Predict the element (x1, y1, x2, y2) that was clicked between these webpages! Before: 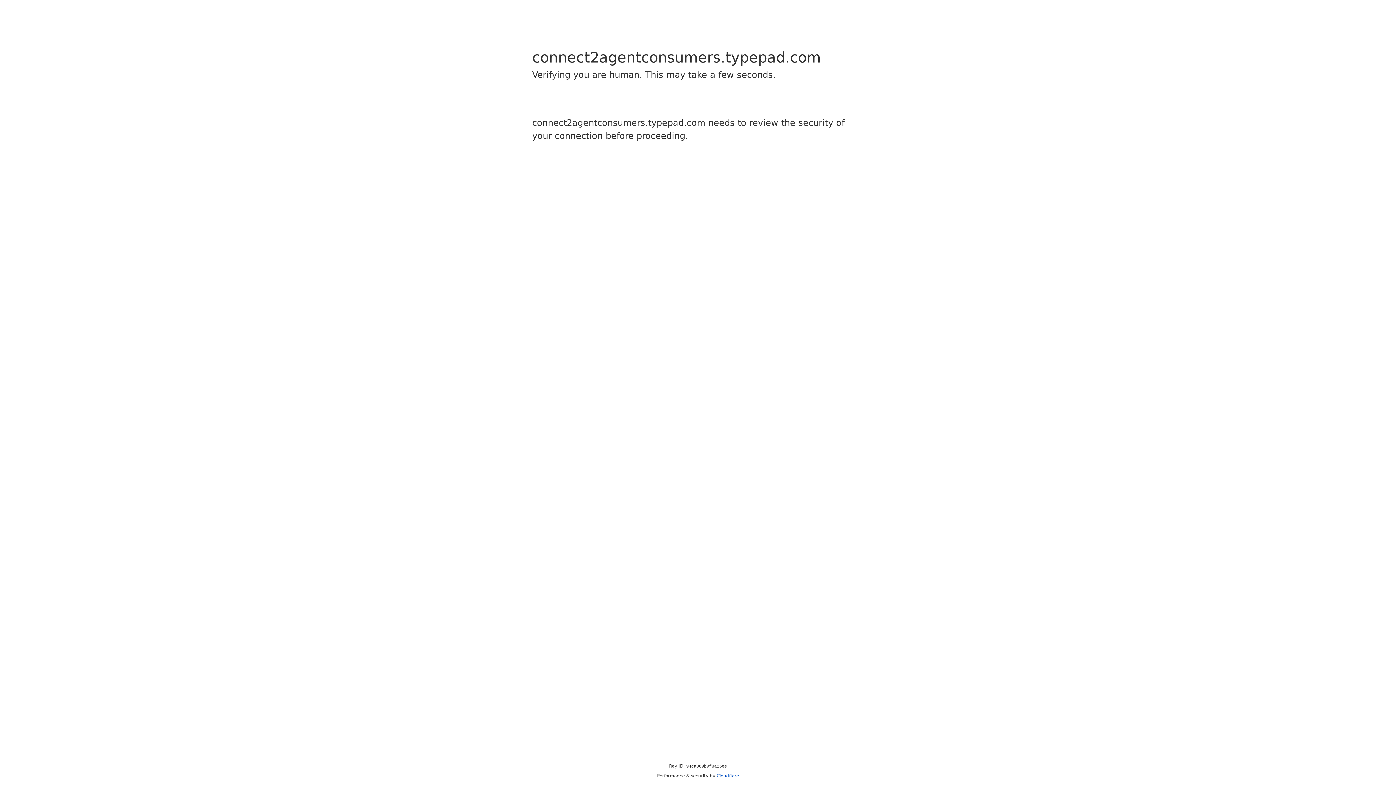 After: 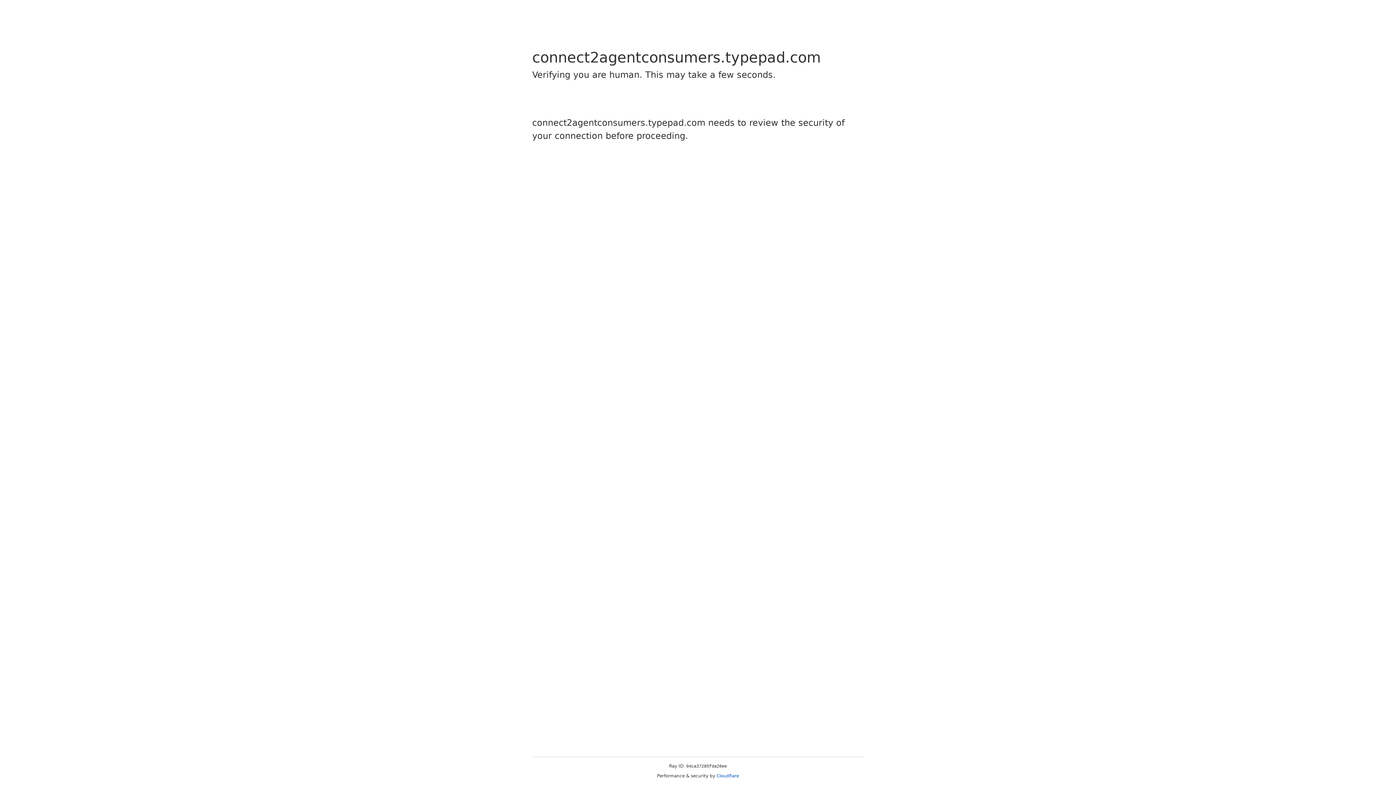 Action: bbox: (716, 773, 739, 778) label: Cloudflare